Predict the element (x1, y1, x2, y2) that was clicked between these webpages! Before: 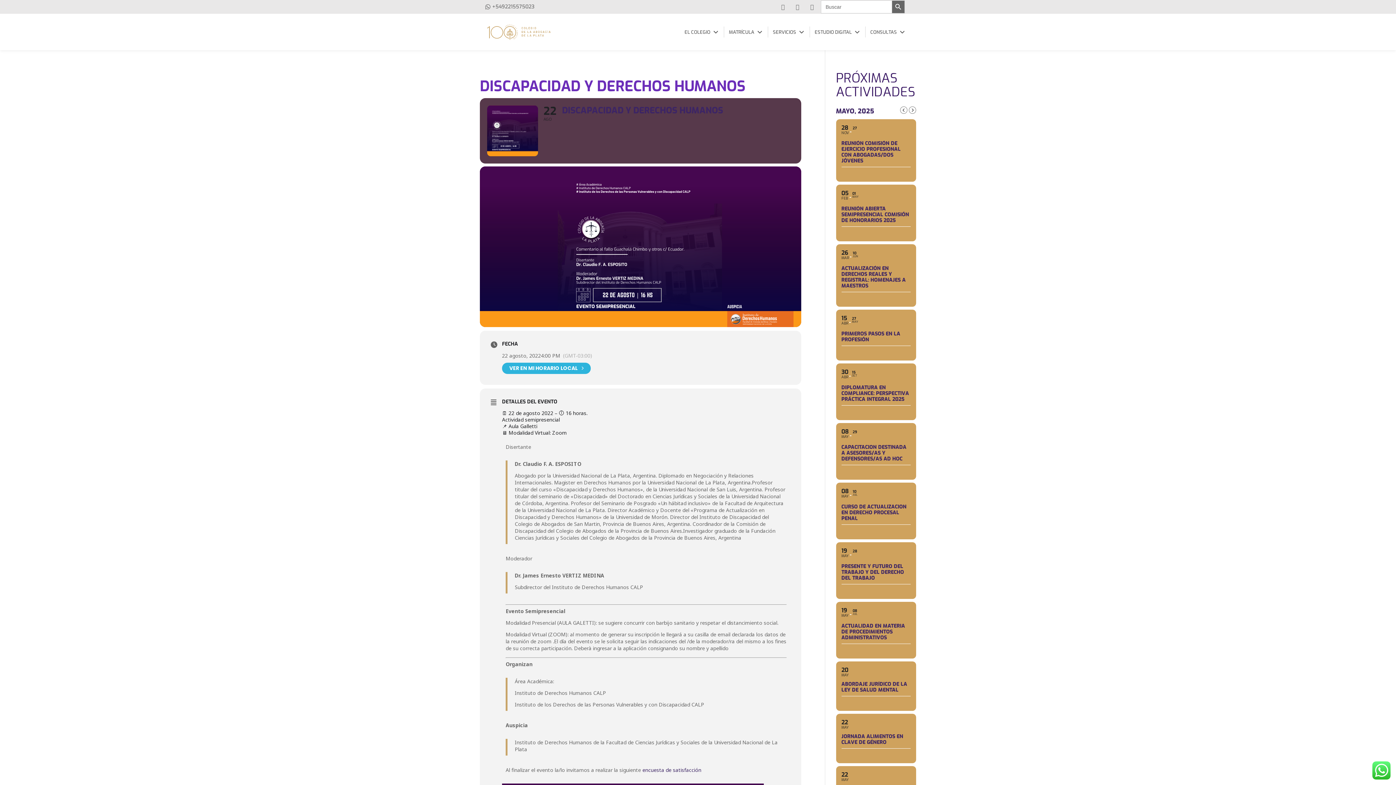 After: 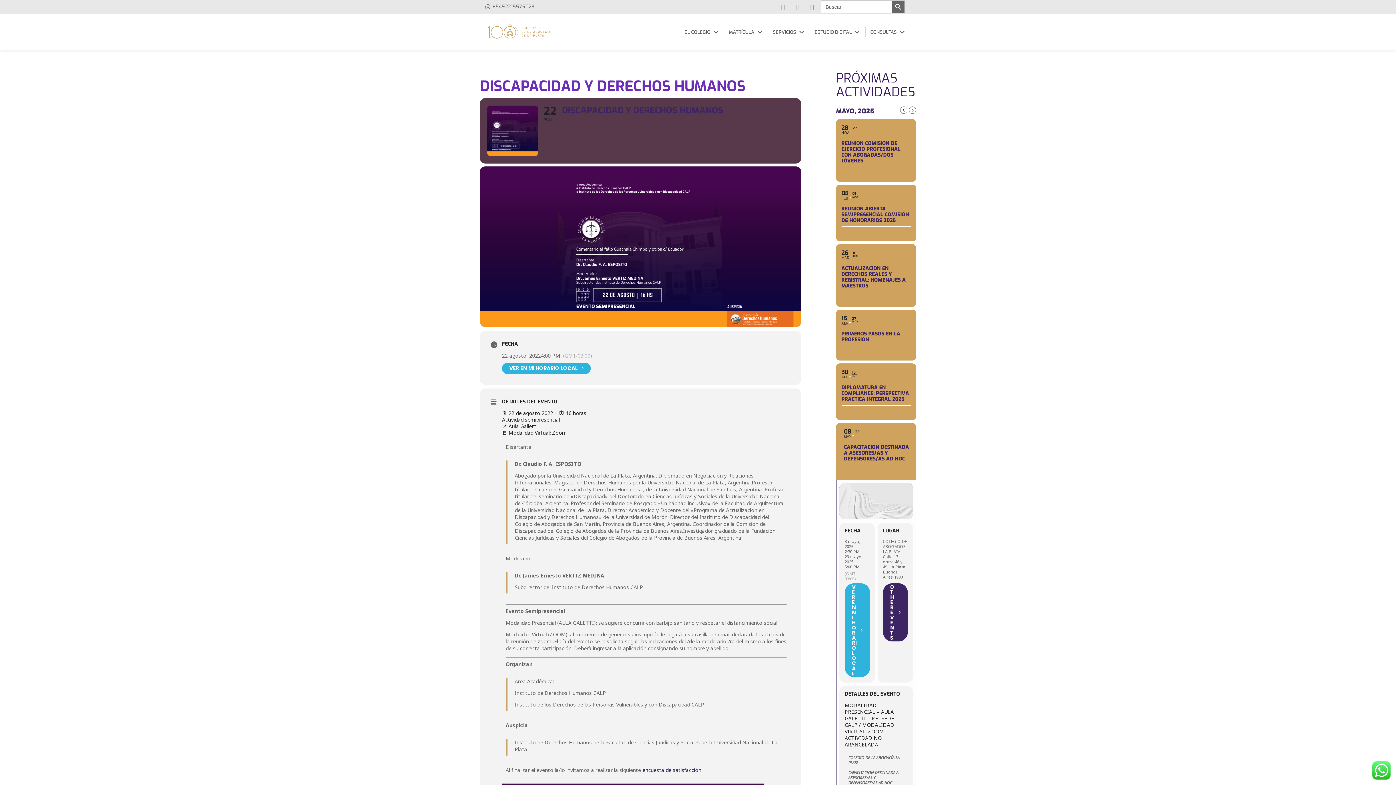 Action: bbox: (836, 423, 916, 480) label: 08
MAY
29
CAPACITACION DESTINADA A ASESORES/AS Y DEFENSORES/AS AD HOC